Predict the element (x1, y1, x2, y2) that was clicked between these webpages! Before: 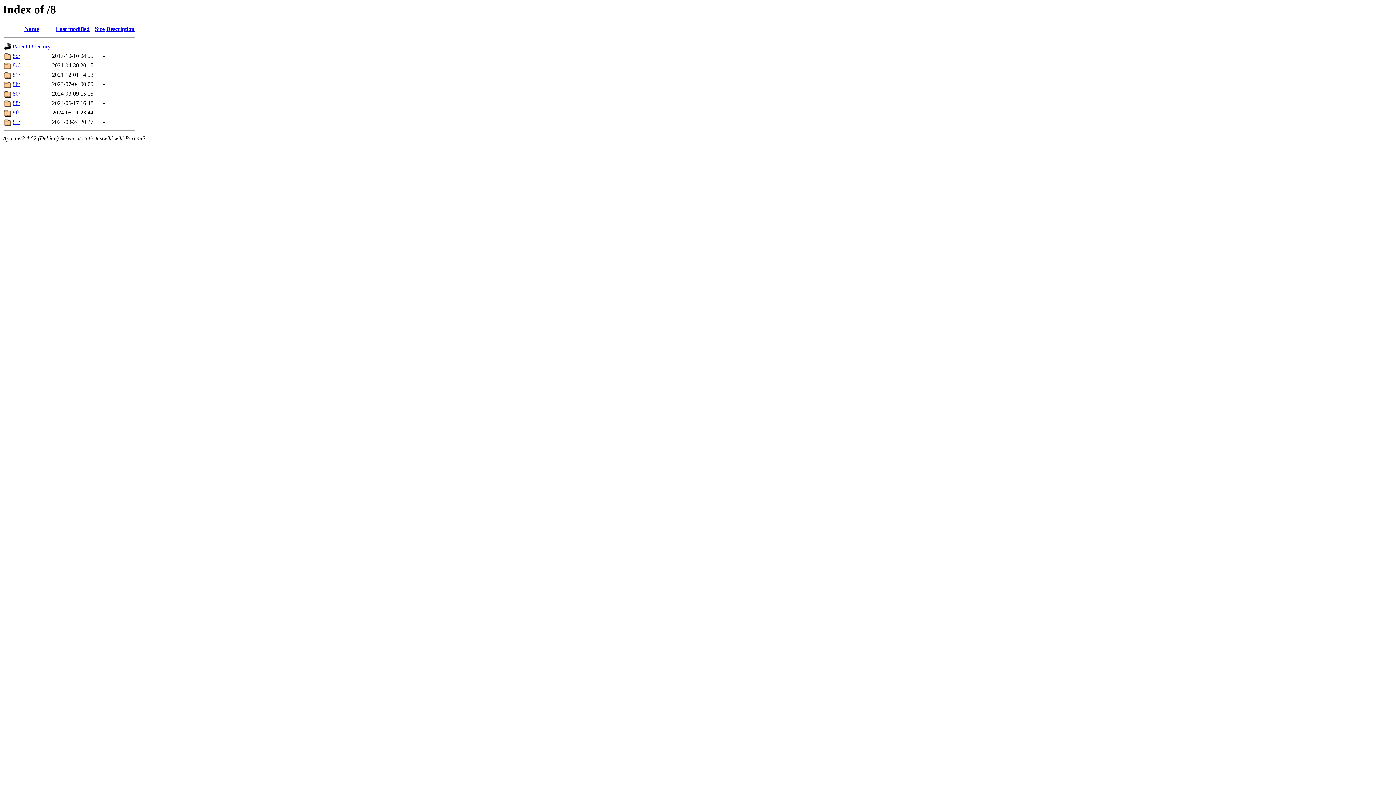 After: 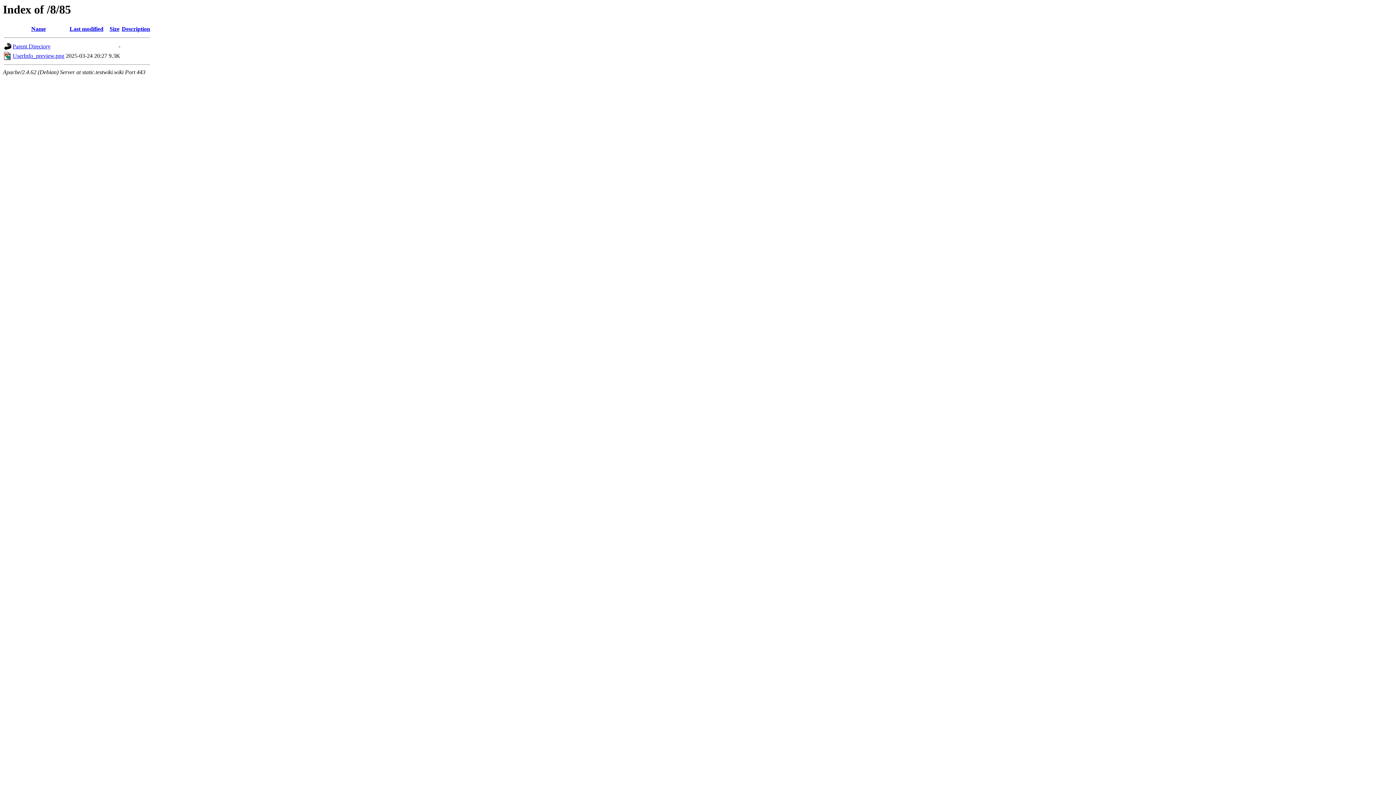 Action: bbox: (12, 119, 20, 125) label: 85/